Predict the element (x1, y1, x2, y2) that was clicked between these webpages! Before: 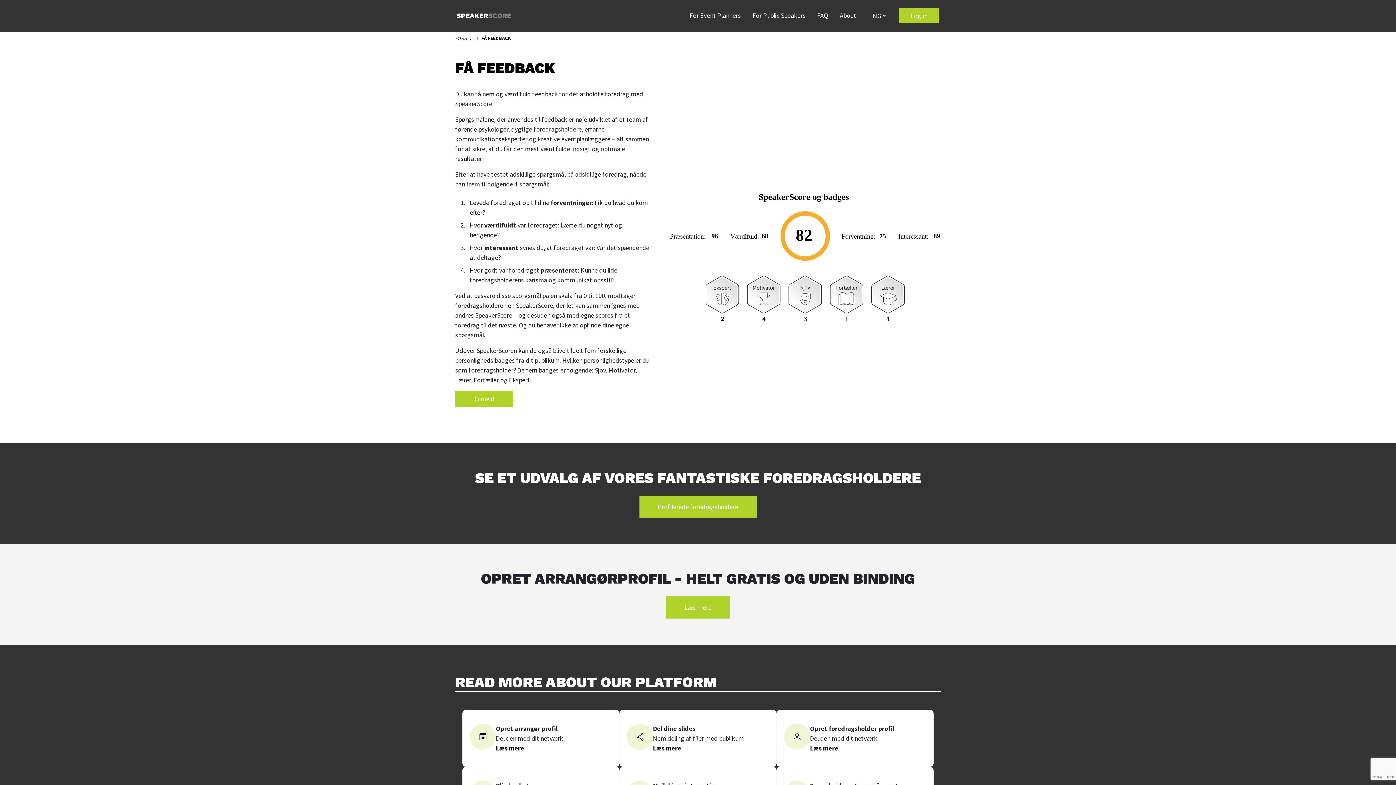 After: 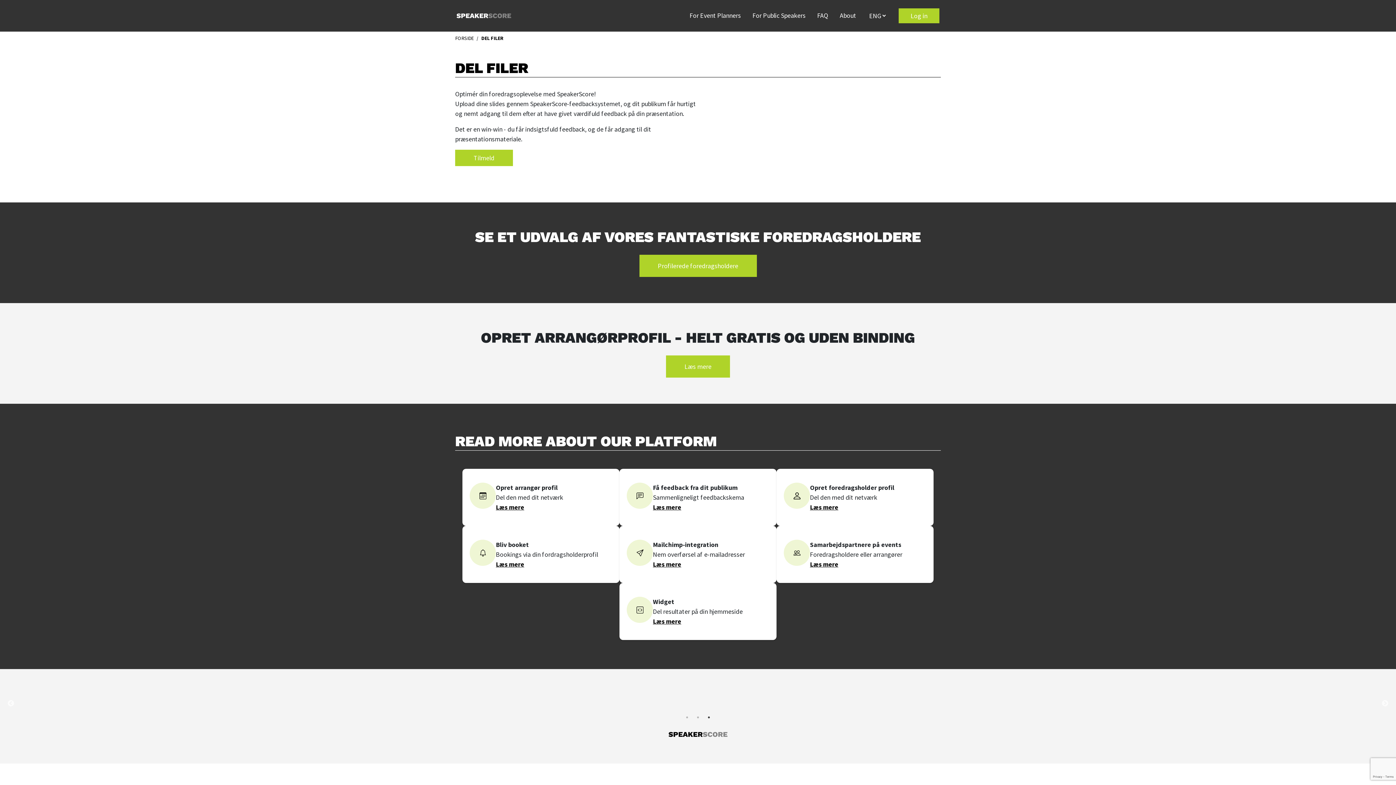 Action: bbox: (653, 744, 681, 752) label: Læs mere